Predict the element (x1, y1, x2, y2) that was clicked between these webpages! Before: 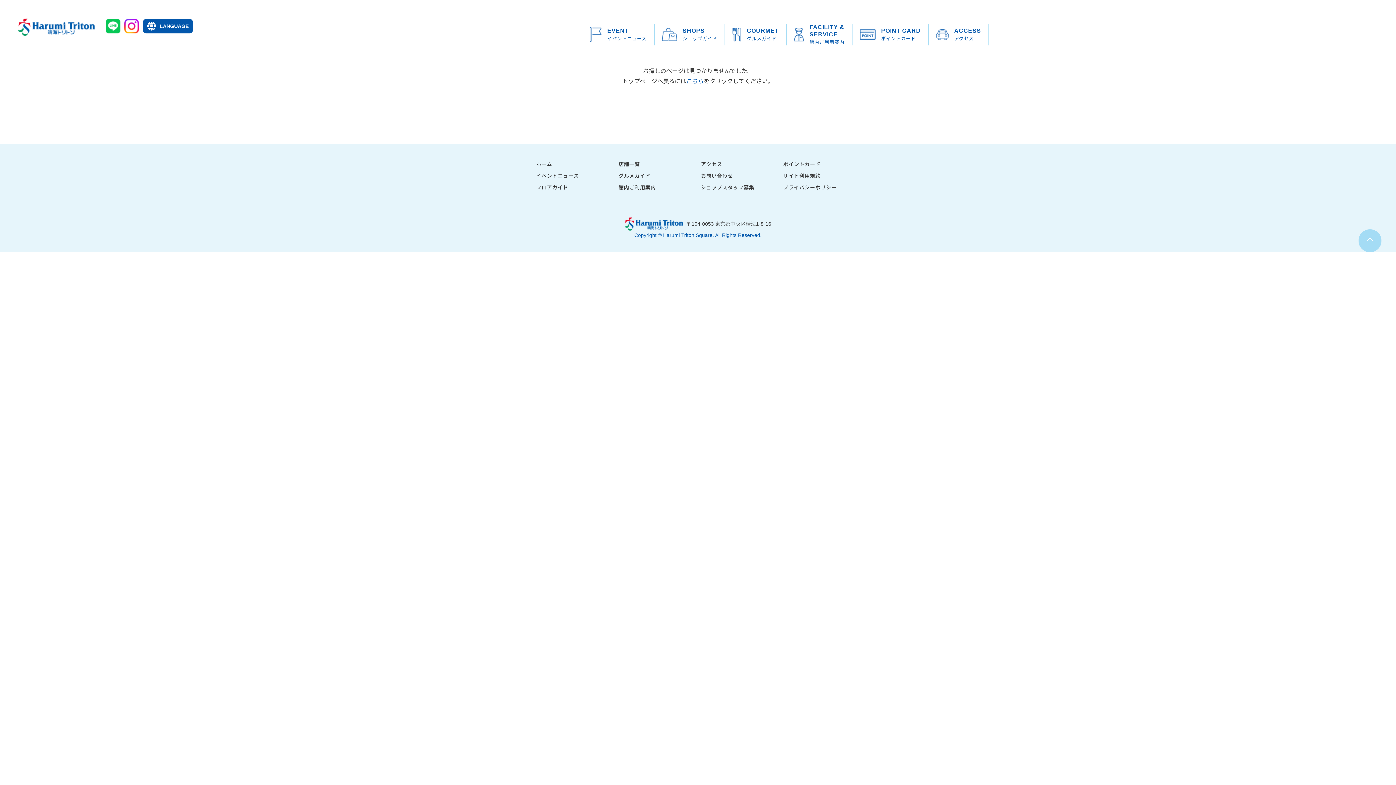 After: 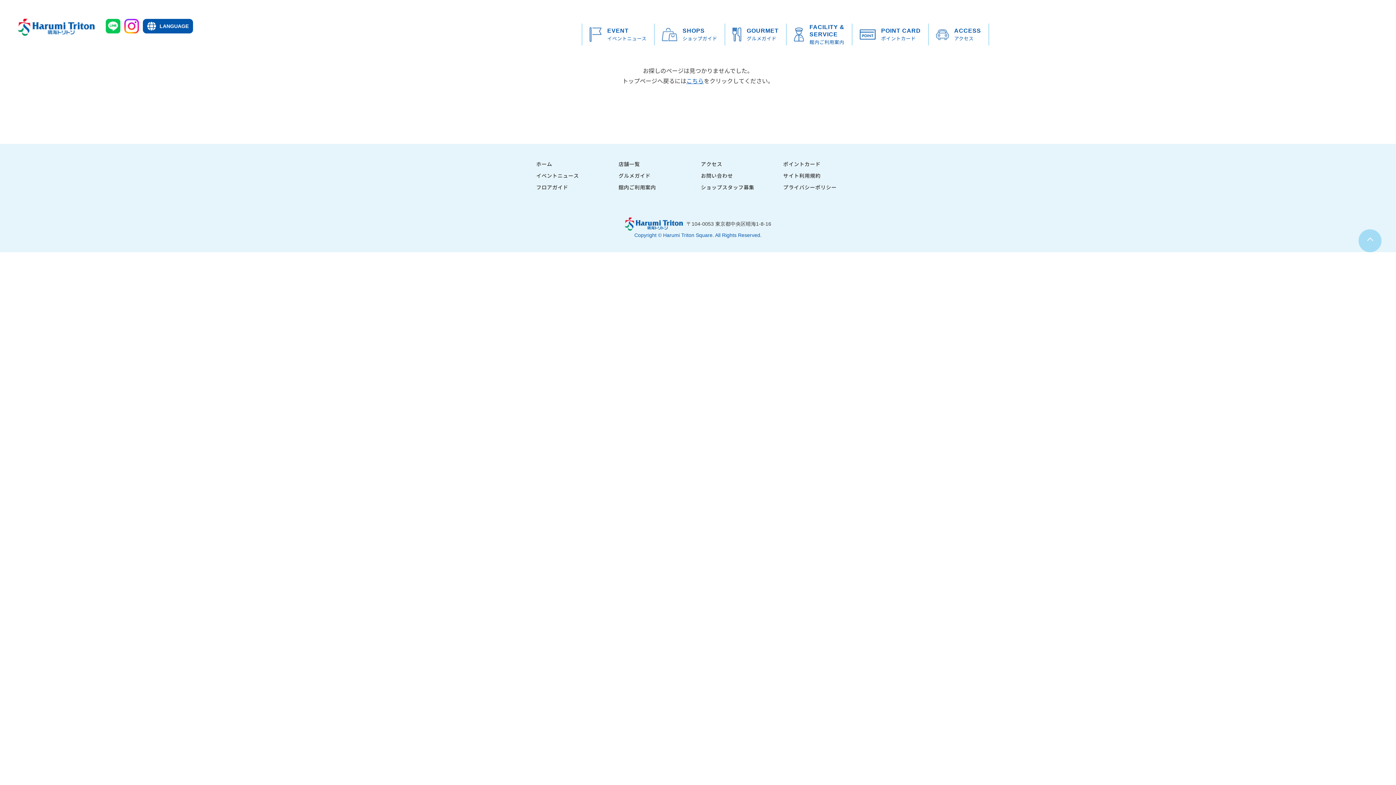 Action: bbox: (701, 183, 754, 190) label: ショップスタッフ募集